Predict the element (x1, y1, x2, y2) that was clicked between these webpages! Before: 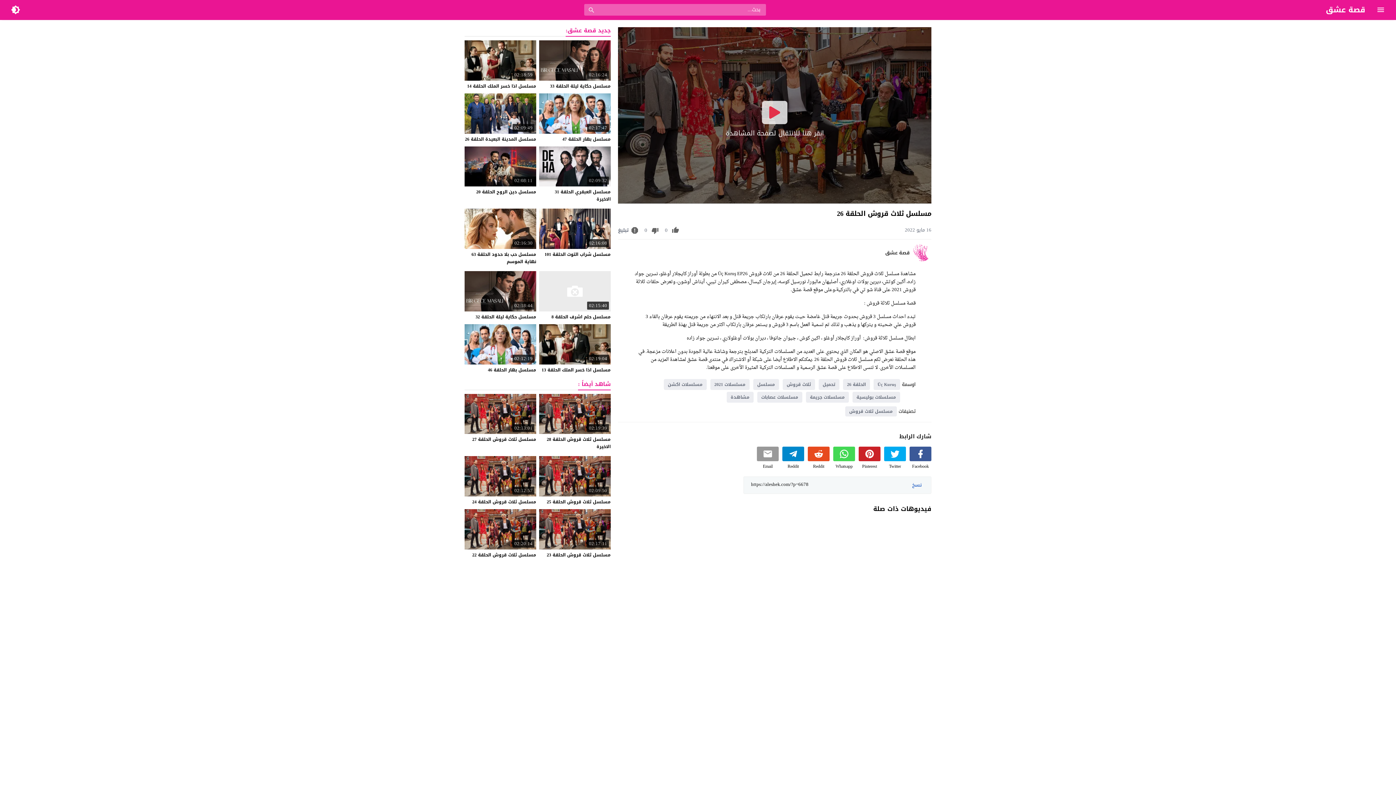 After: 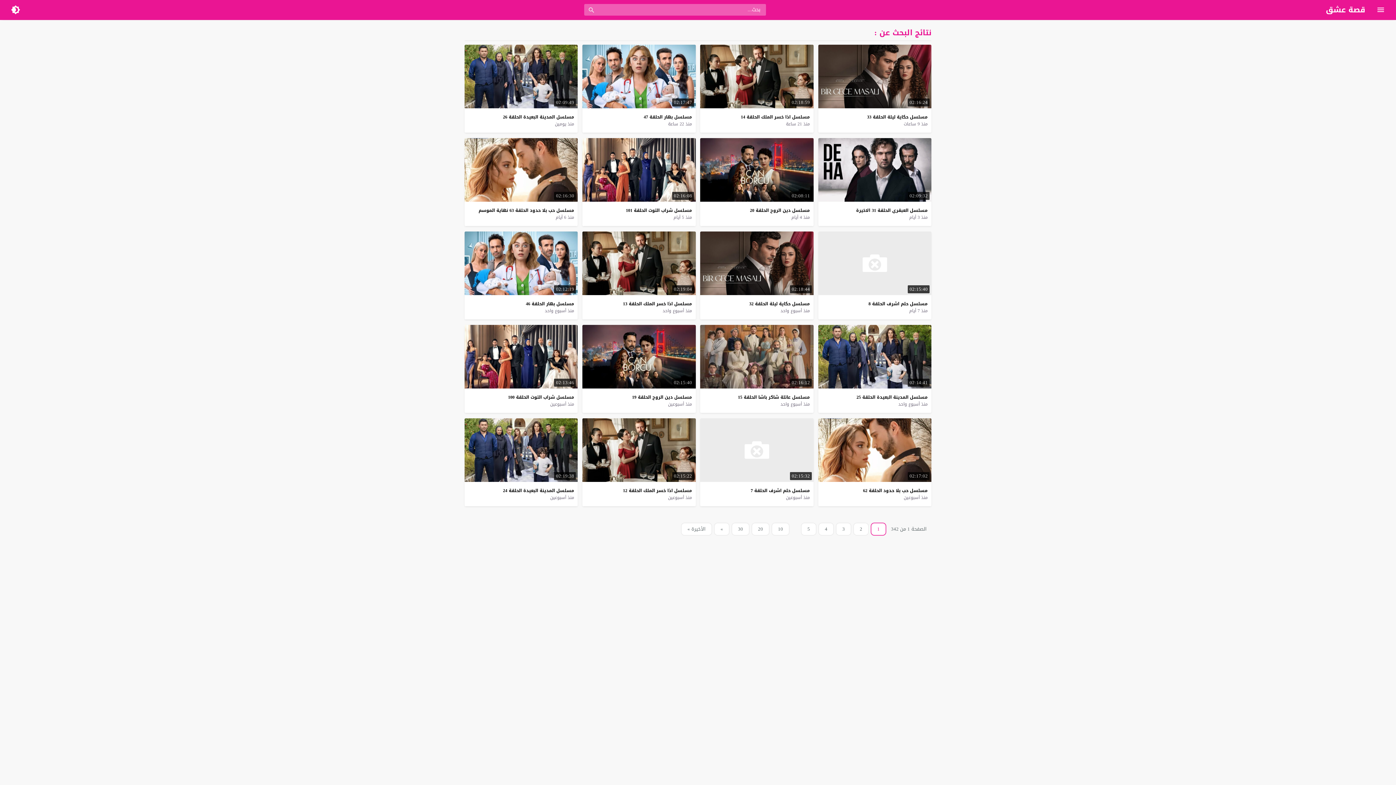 Action: bbox: (584, 4, 602, 15)